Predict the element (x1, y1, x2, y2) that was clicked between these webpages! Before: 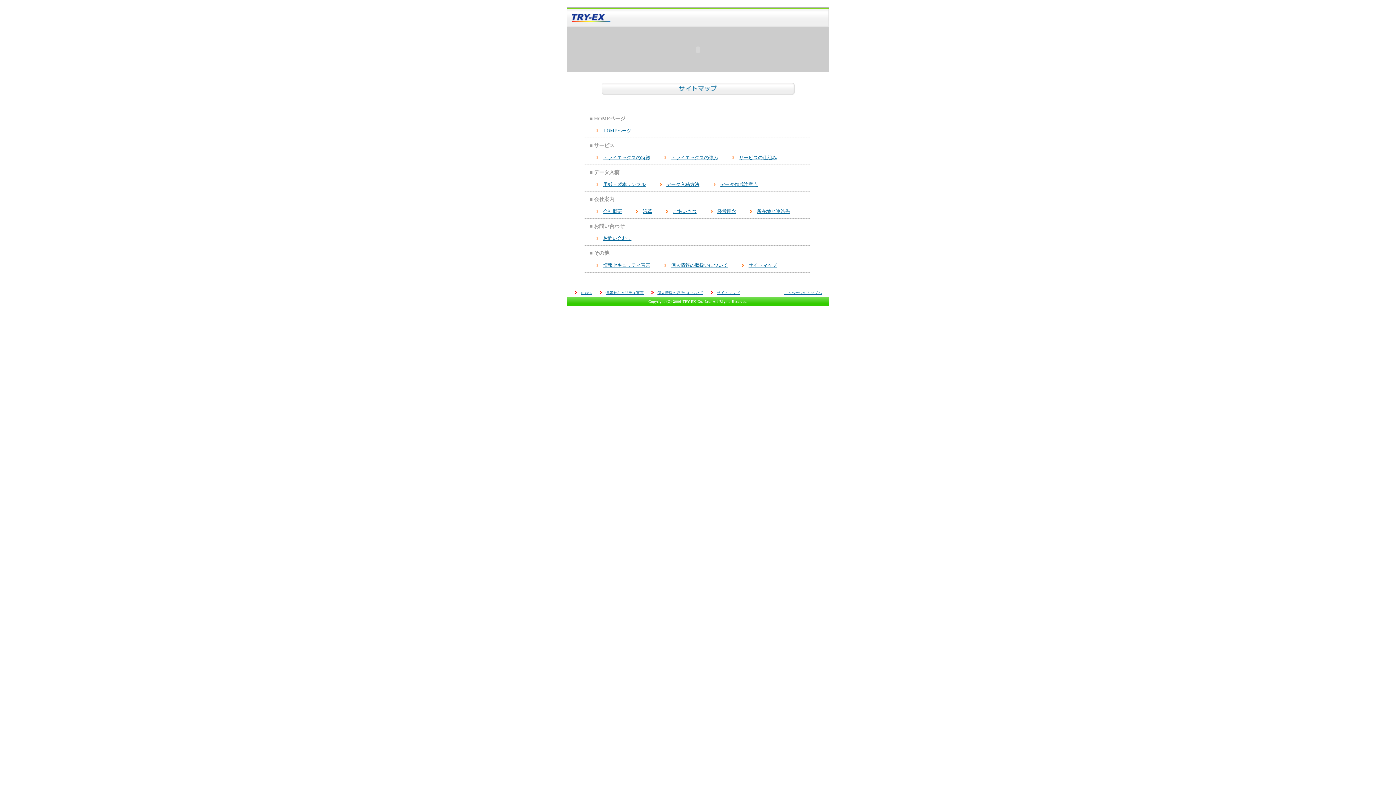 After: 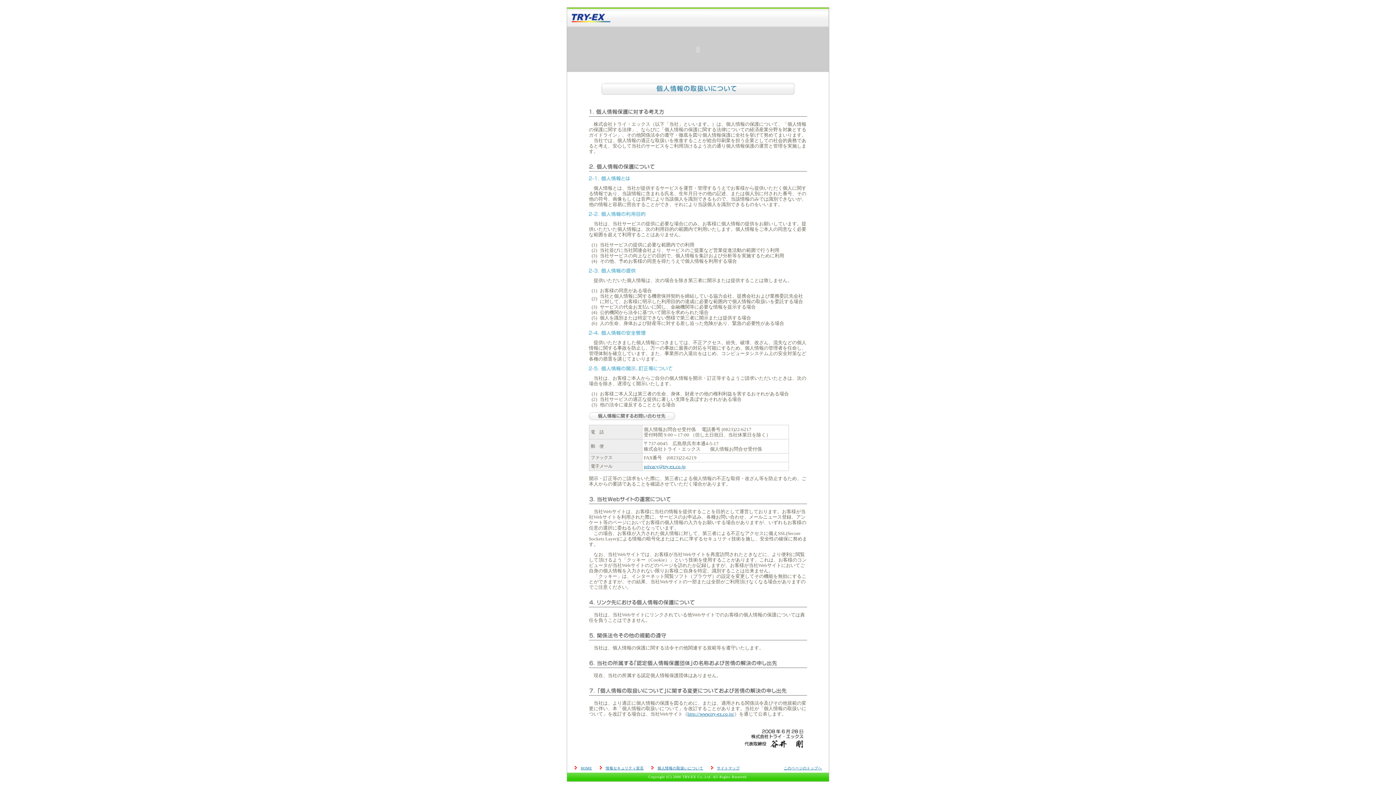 Action: bbox: (671, 262, 728, 268) label: 個人情報の取扱いについて